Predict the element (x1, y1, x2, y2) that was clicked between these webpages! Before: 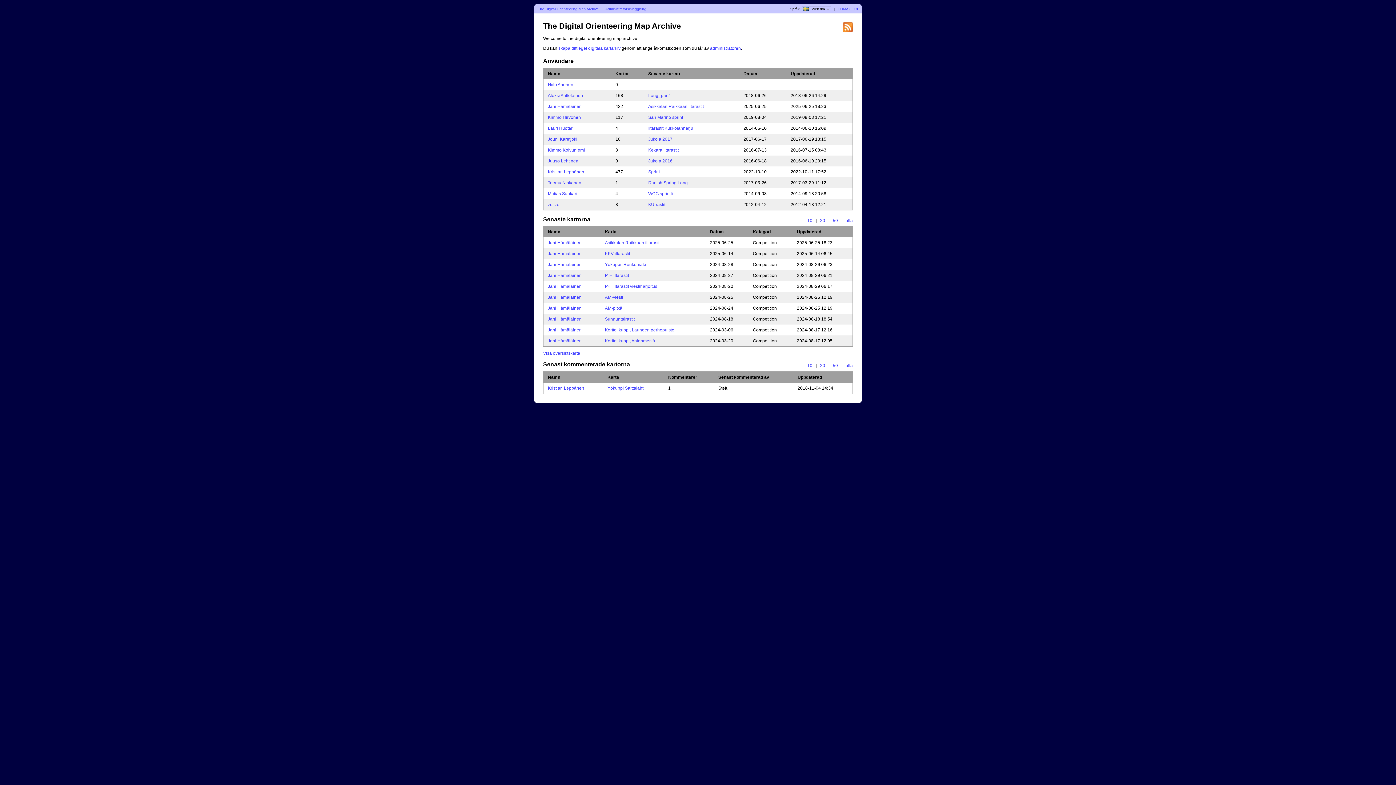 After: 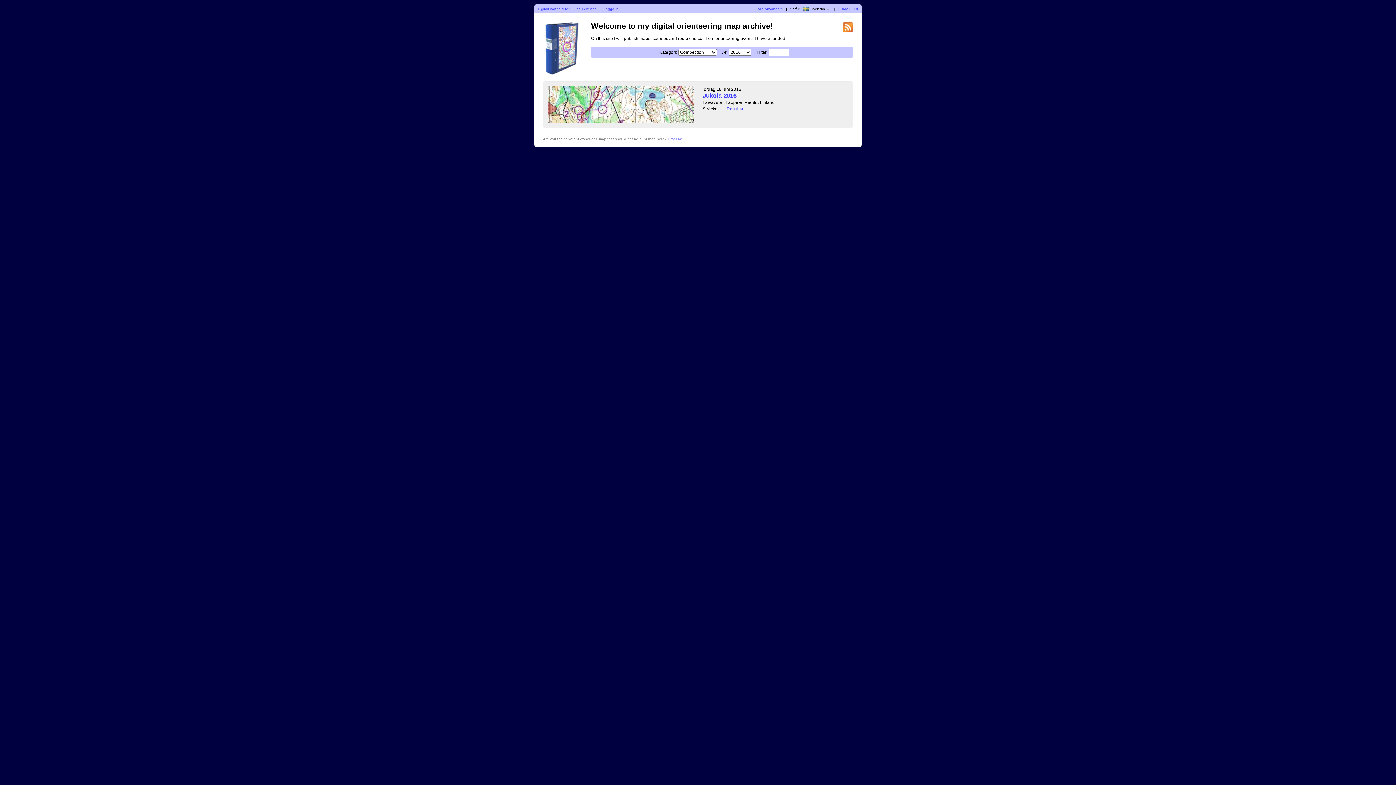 Action: bbox: (548, 158, 578, 163) label: Juuso Lehtinen